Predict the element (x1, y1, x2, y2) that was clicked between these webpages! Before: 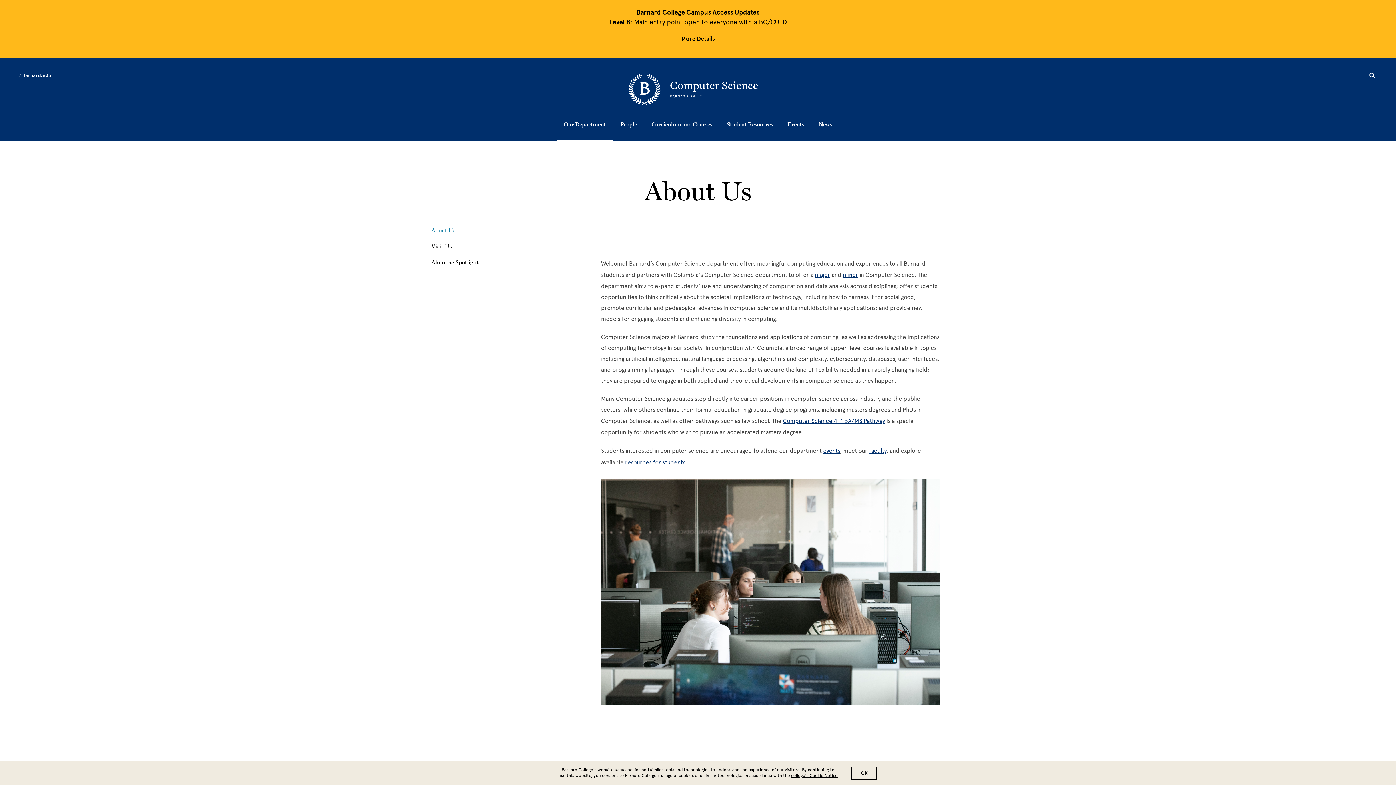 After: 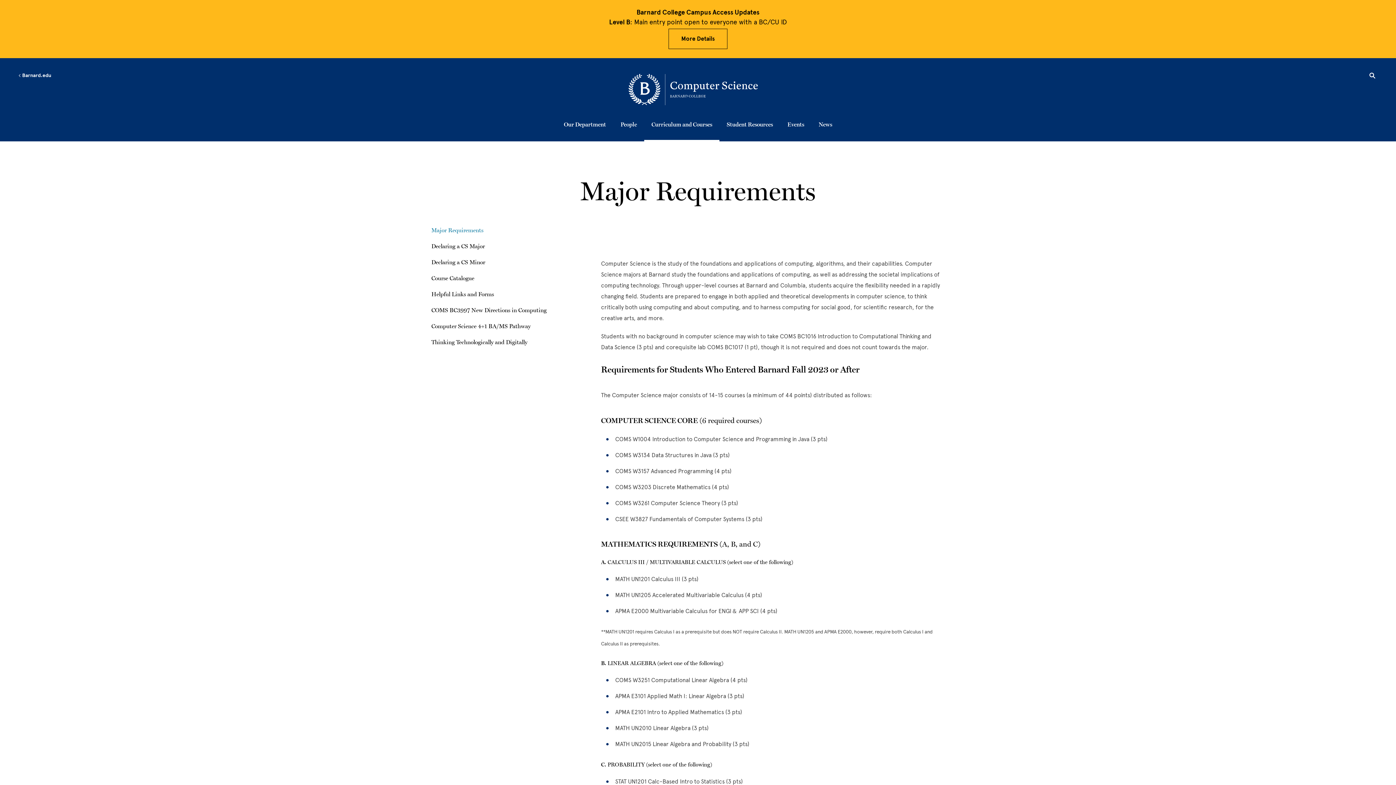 Action: bbox: (815, 271, 830, 278) label: major